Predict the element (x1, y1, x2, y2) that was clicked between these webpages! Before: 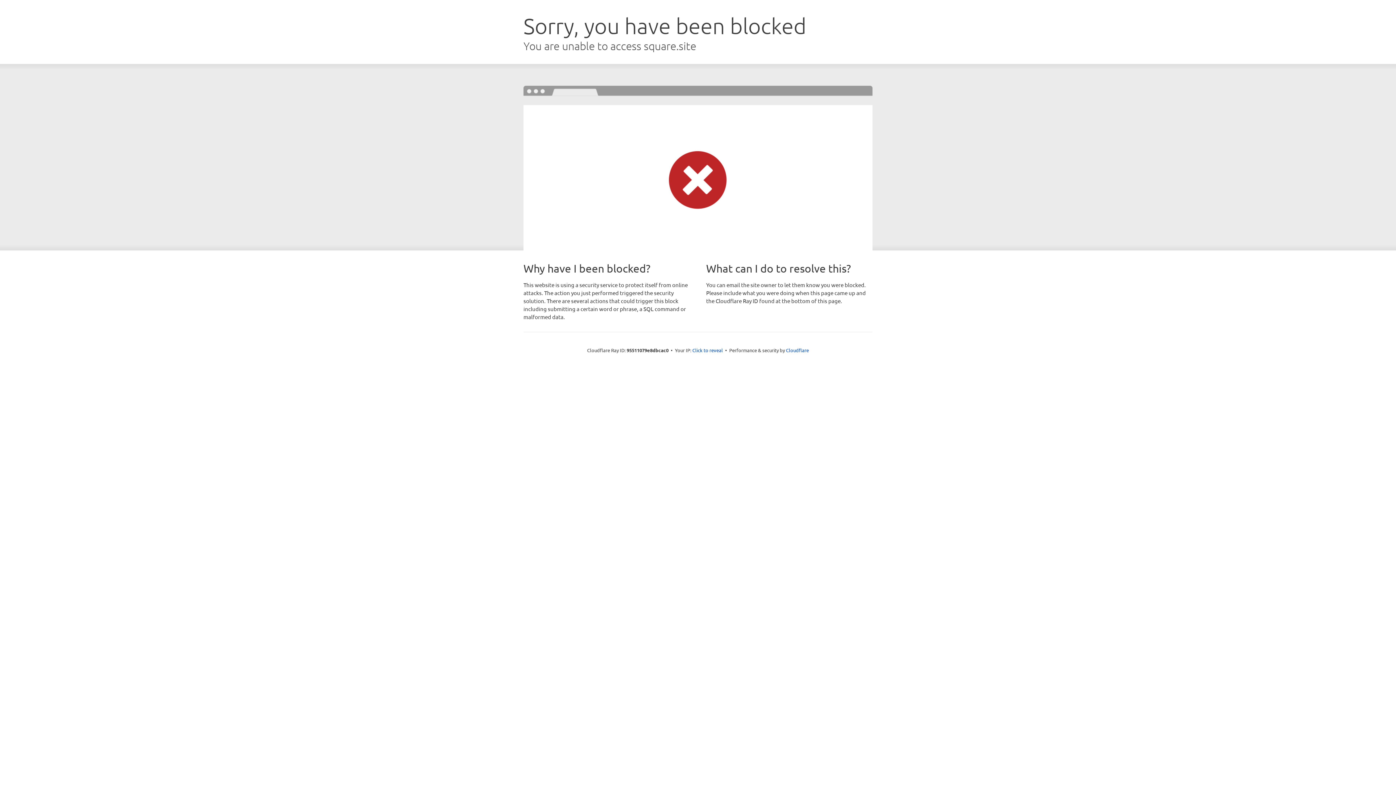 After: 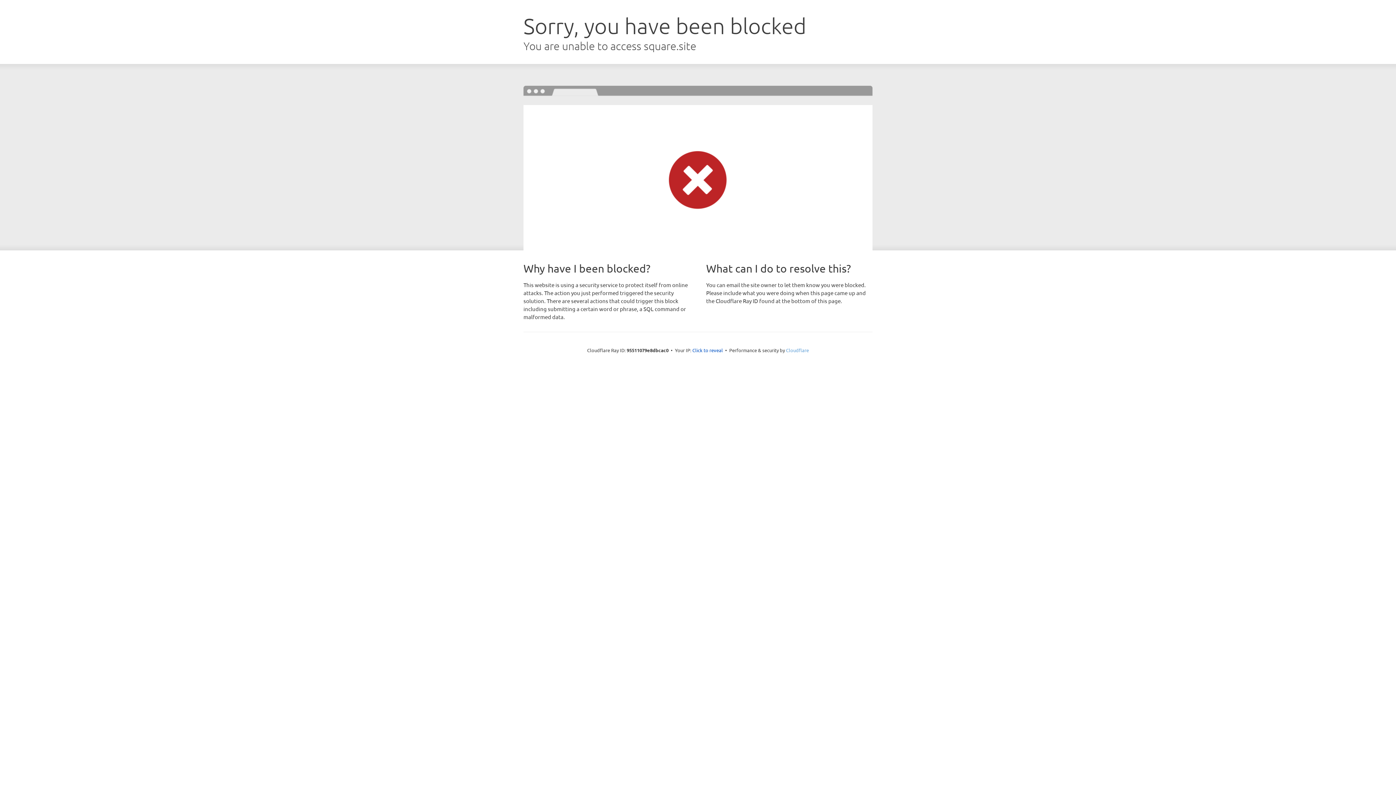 Action: label: Cloudflare bbox: (786, 347, 809, 353)